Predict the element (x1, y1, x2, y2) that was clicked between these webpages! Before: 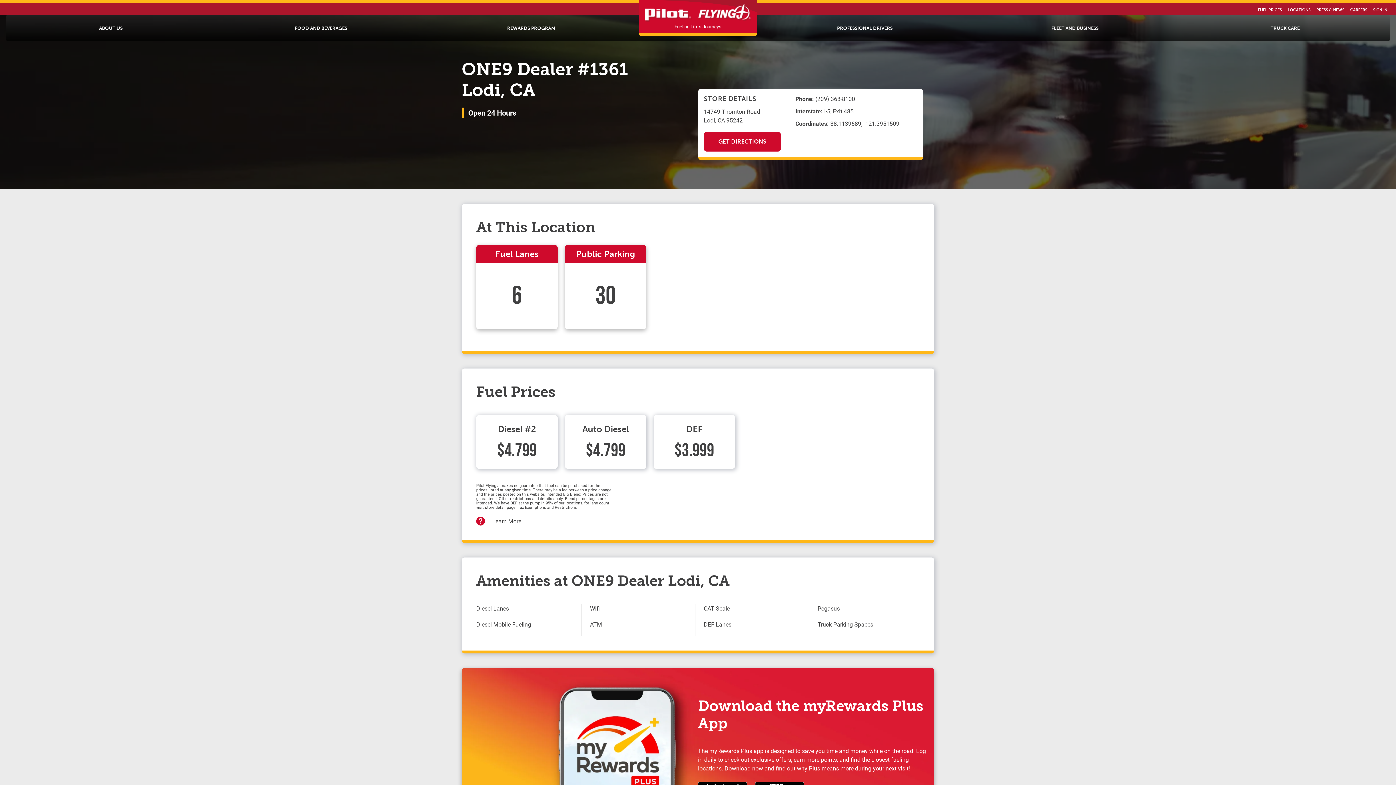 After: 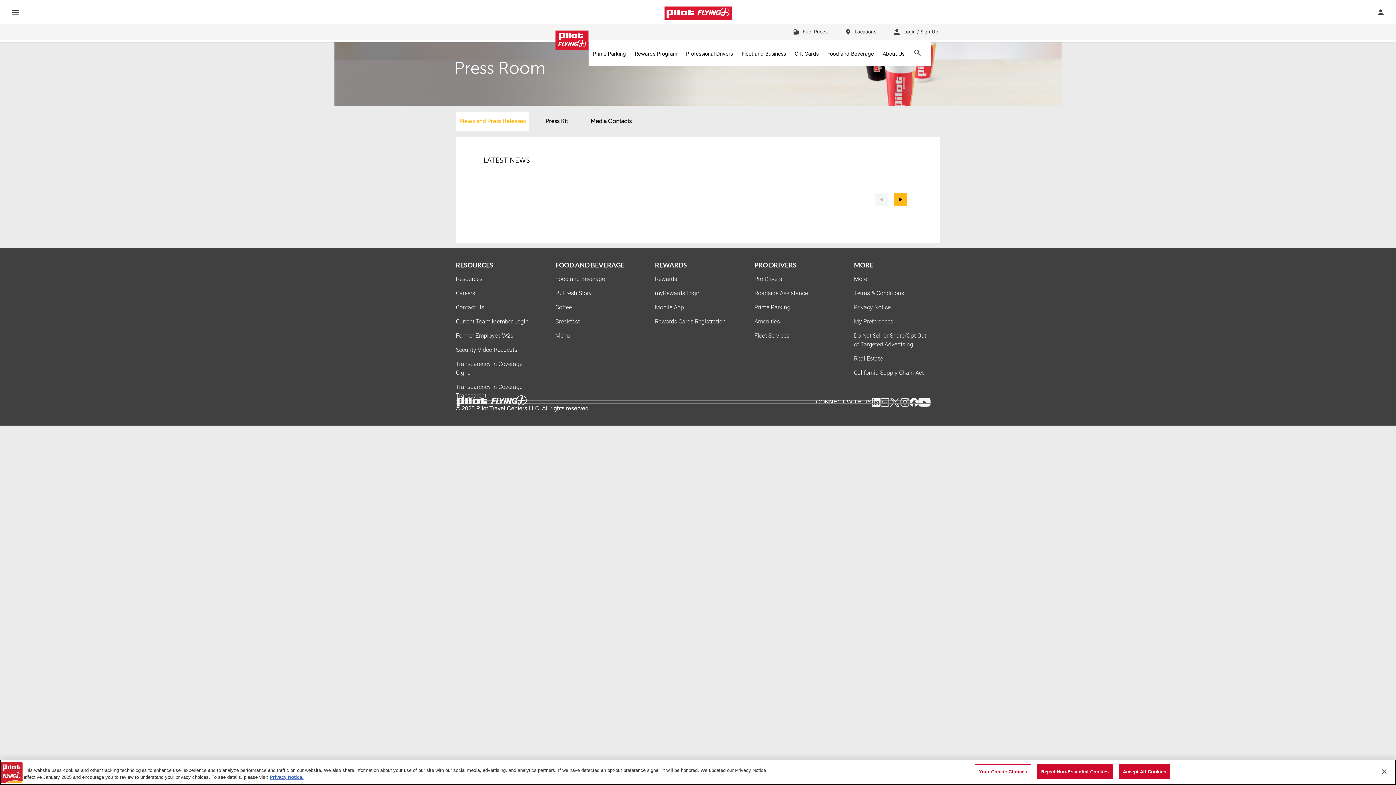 Action: bbox: (1313, 7, 1347, 12) label: PRESS & NEWS